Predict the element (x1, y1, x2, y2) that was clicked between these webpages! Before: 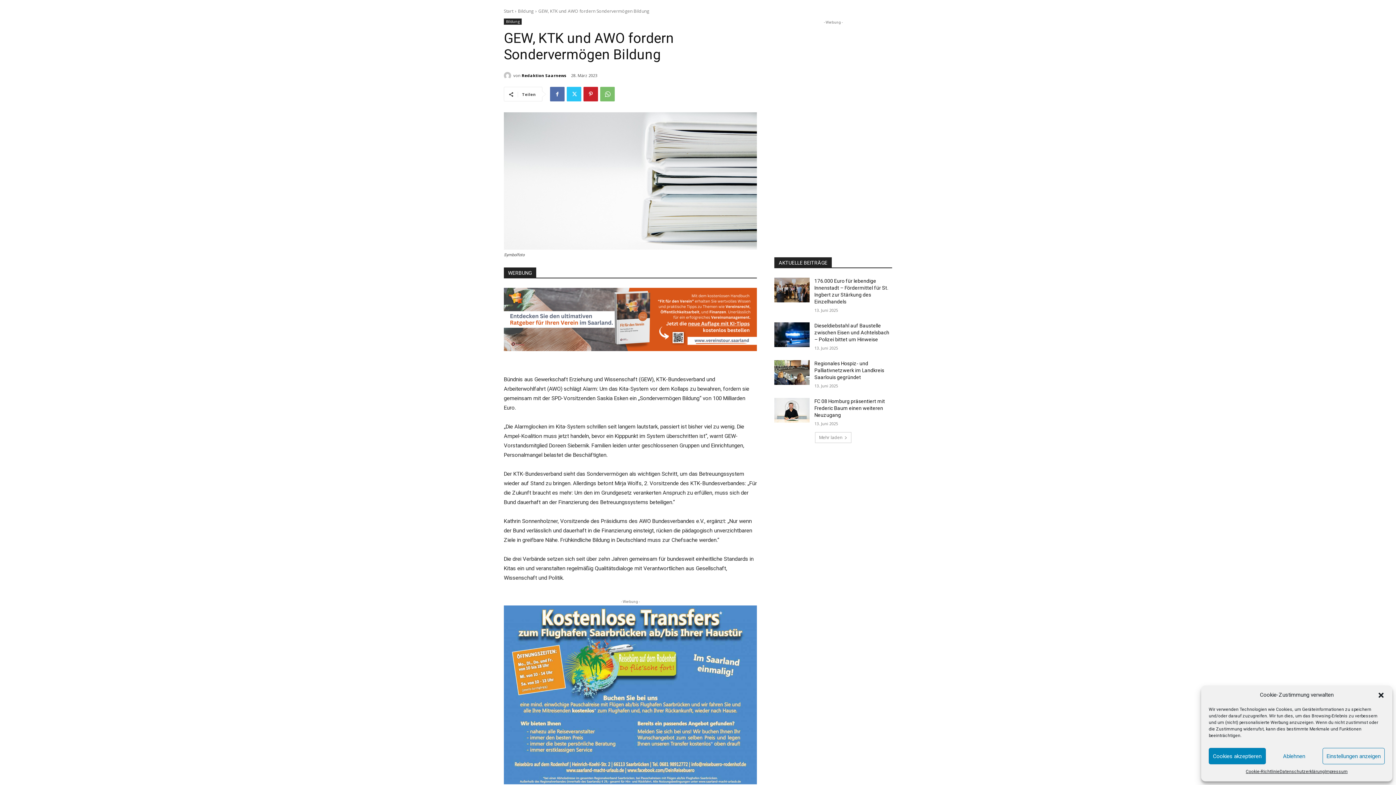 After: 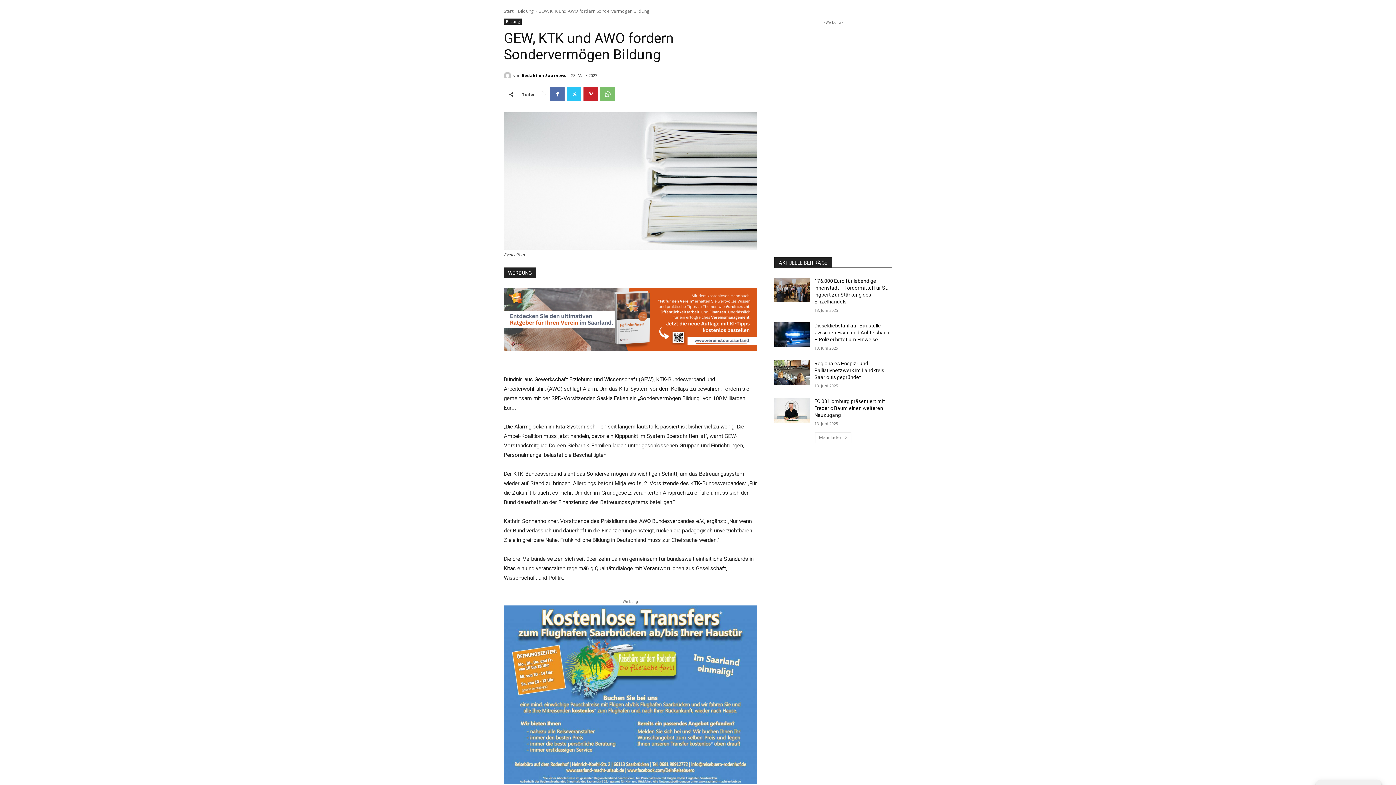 Action: bbox: (1266, 748, 1322, 764) label: Ablehnen